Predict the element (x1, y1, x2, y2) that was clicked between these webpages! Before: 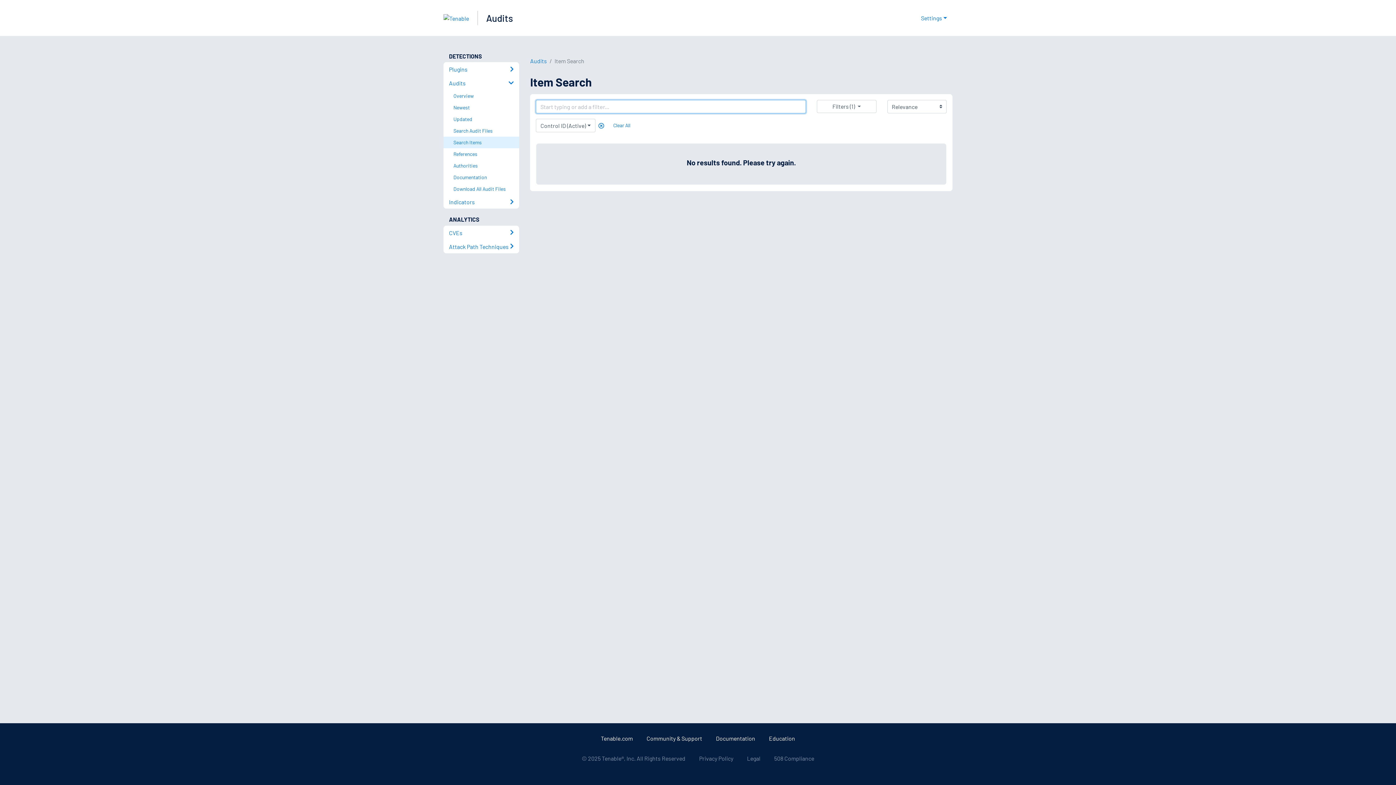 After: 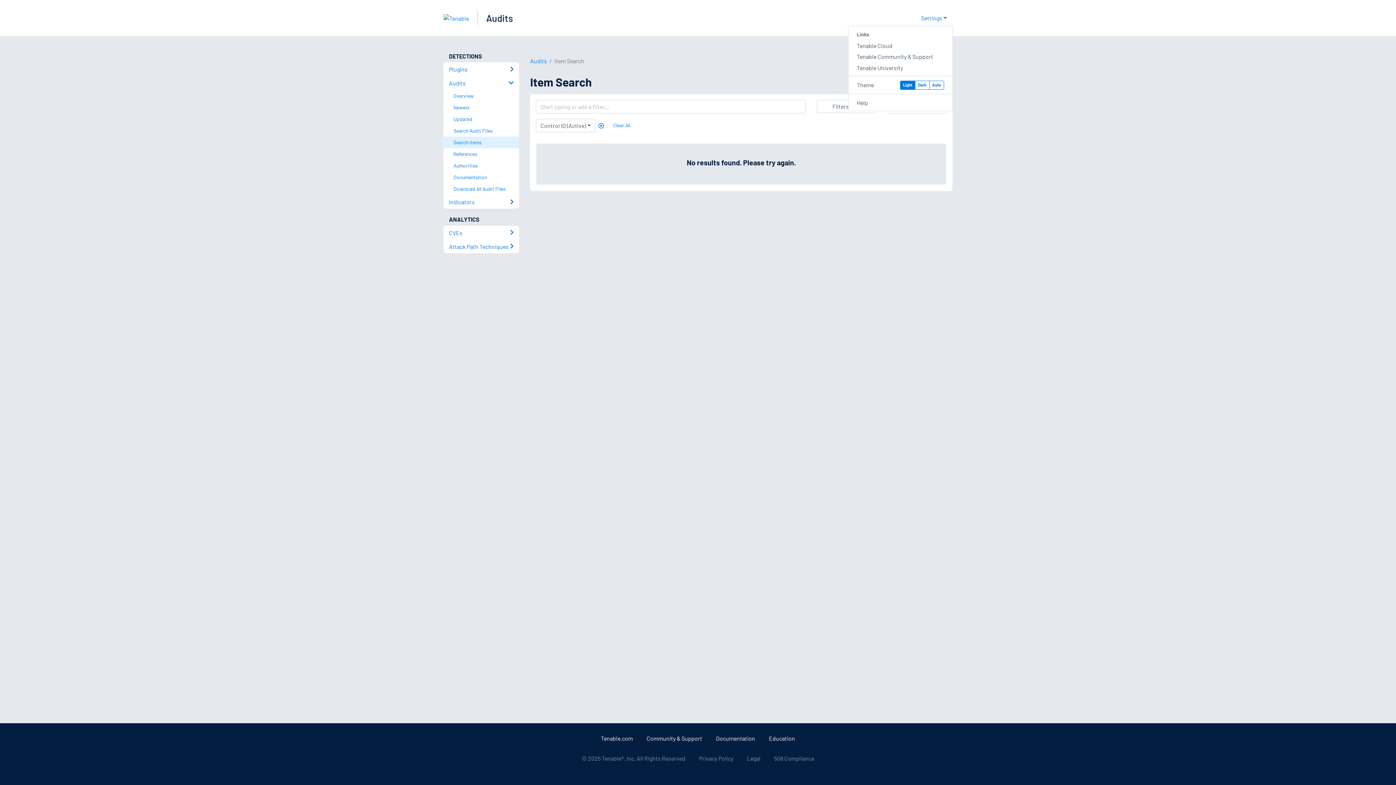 Action: bbox: (915, 11, 952, 25) label: Settings